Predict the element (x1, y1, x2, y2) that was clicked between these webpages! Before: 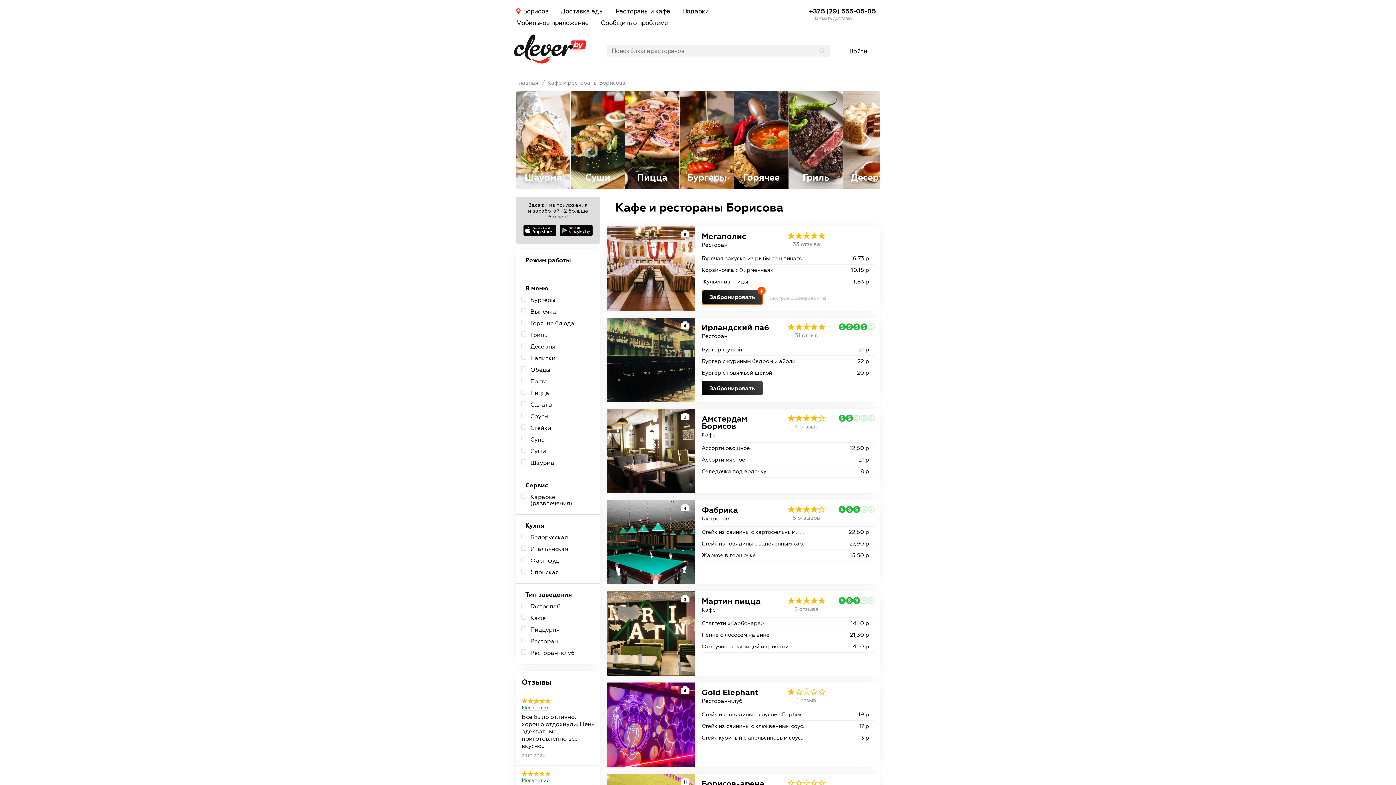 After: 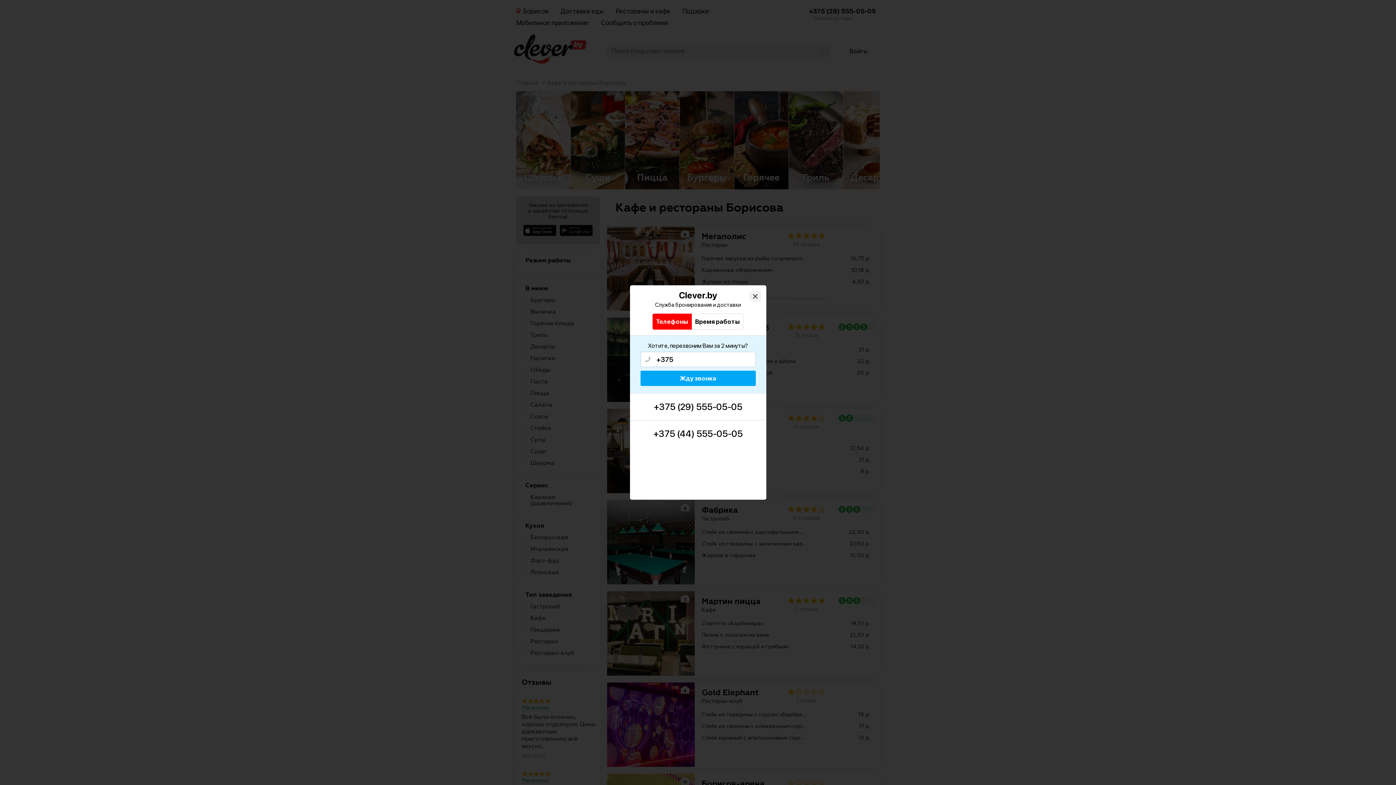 Action: label: +375 (29) 555-05-05 bbox: (809, 7, 876, 14)